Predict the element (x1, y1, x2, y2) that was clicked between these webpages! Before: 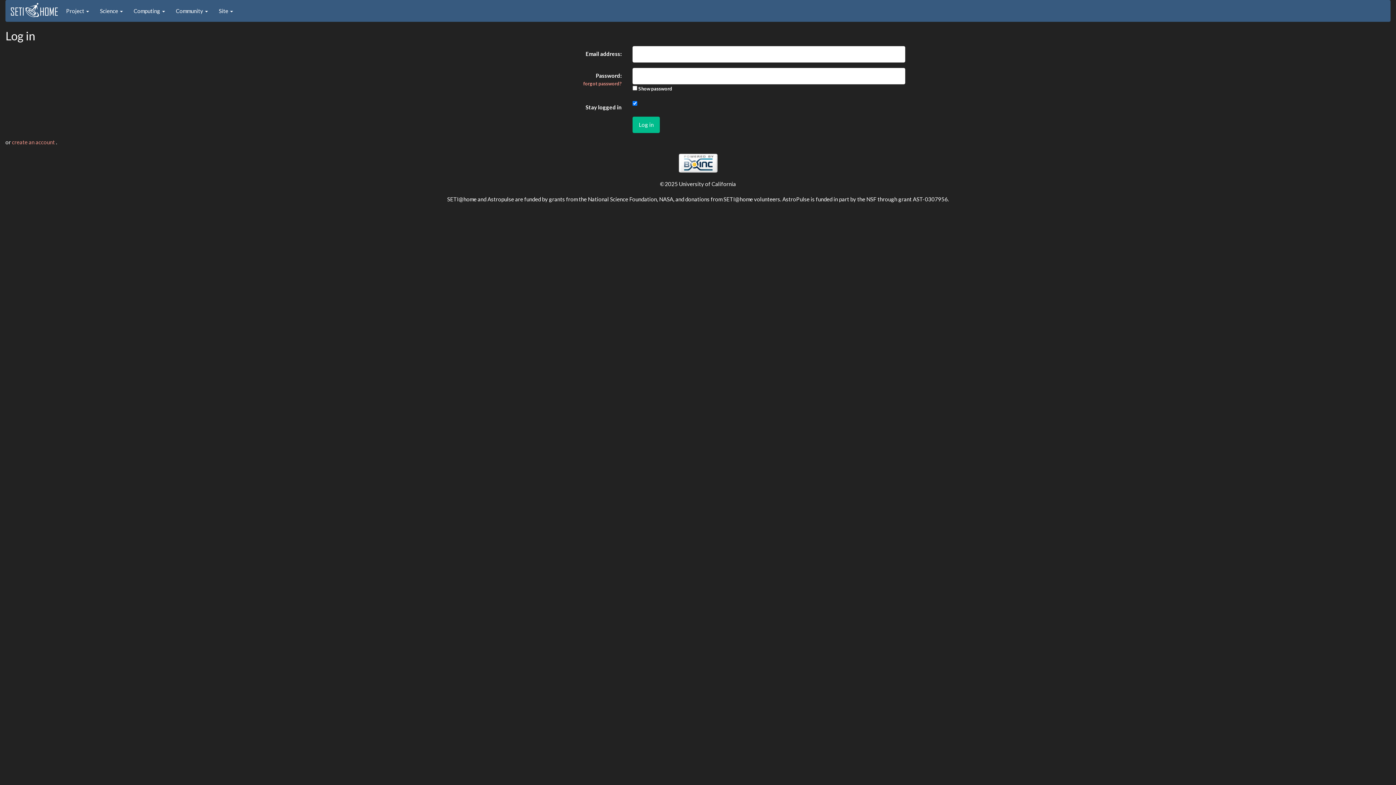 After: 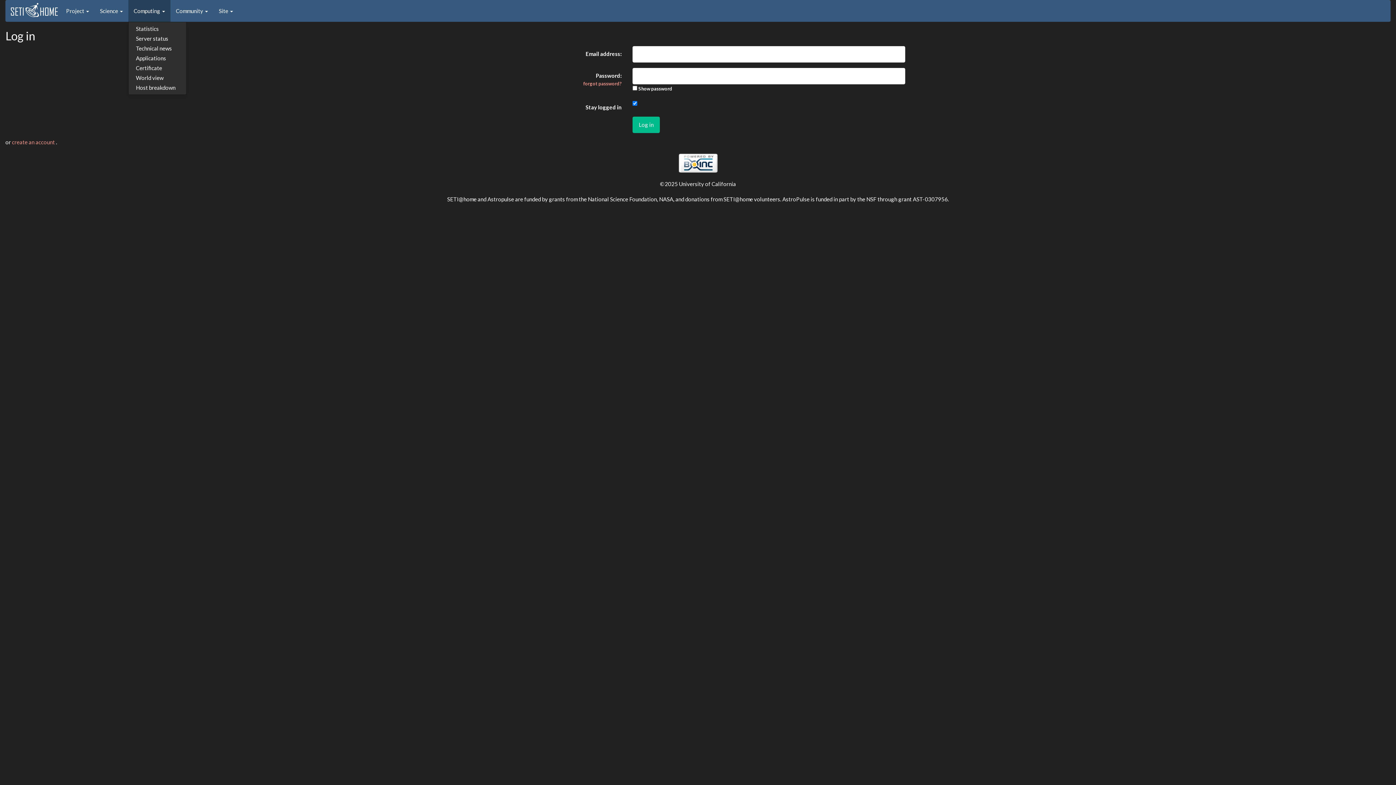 Action: bbox: (128, 0, 170, 21) label: Computing 